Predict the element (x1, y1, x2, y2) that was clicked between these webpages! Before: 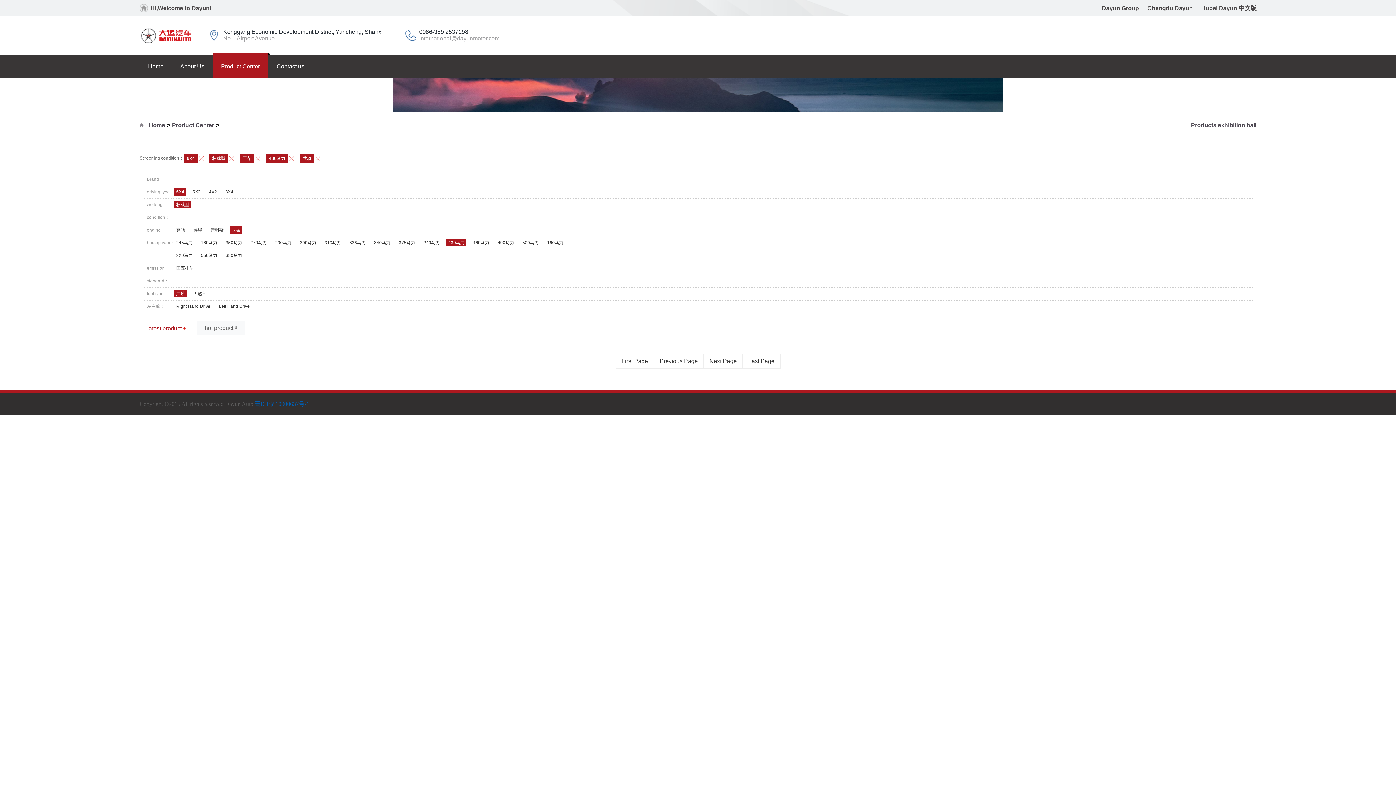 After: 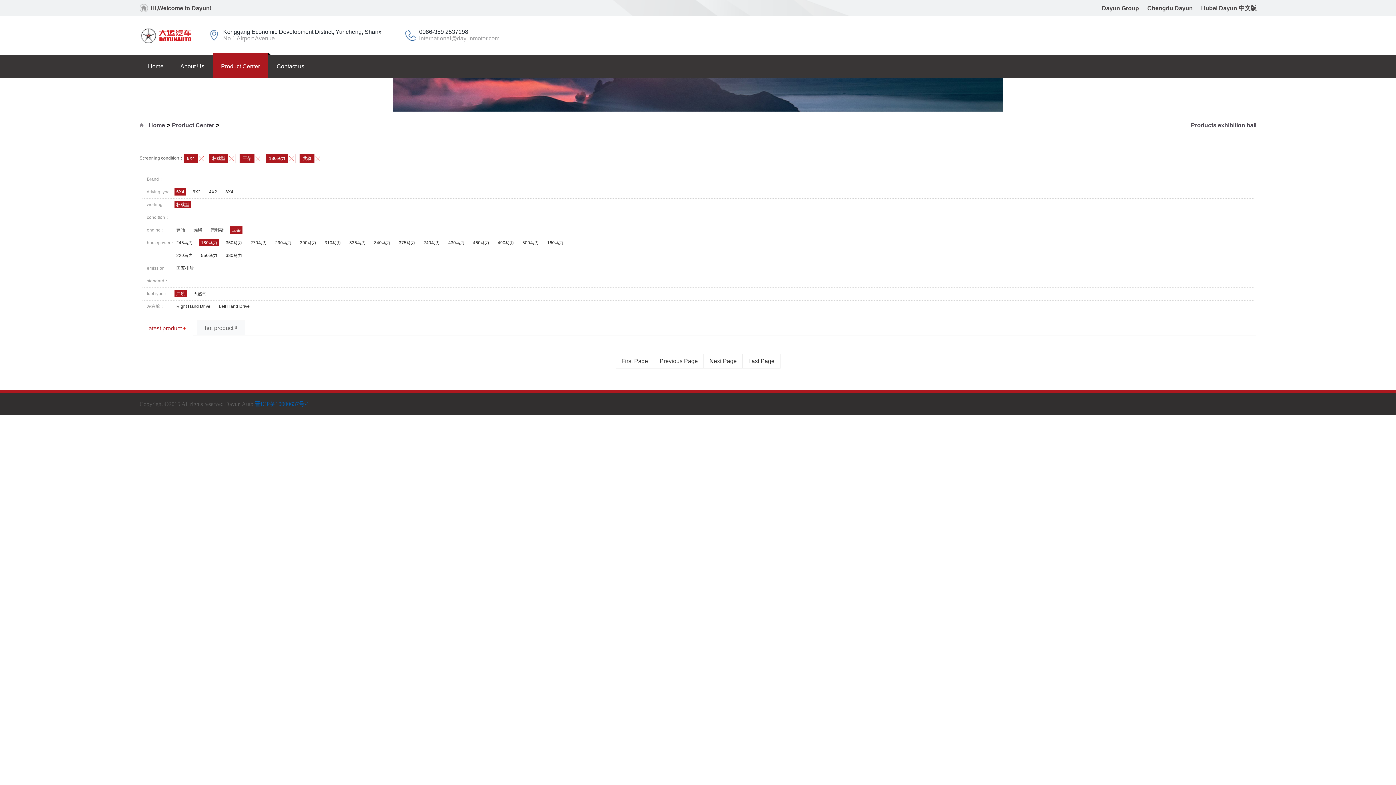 Action: bbox: (199, 239, 219, 246) label: 180马力